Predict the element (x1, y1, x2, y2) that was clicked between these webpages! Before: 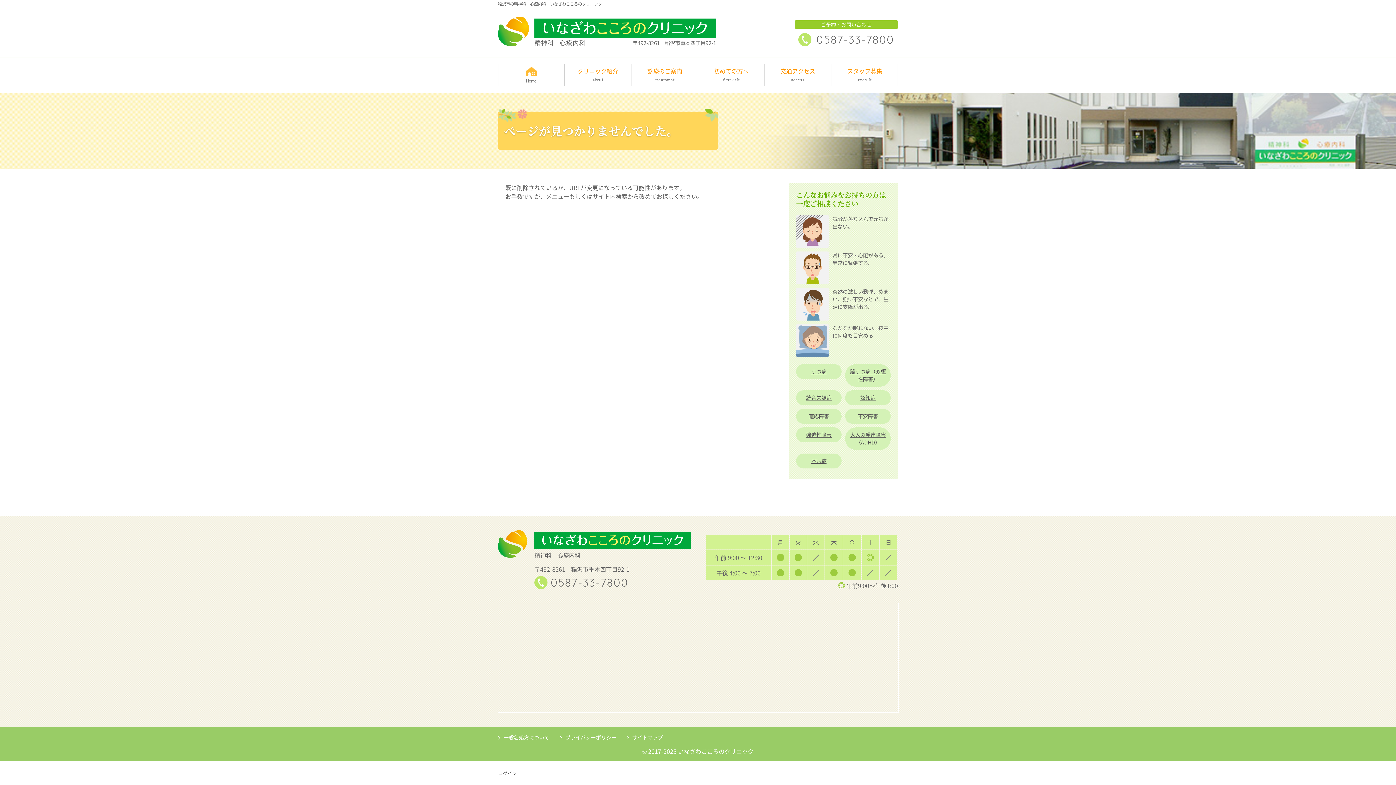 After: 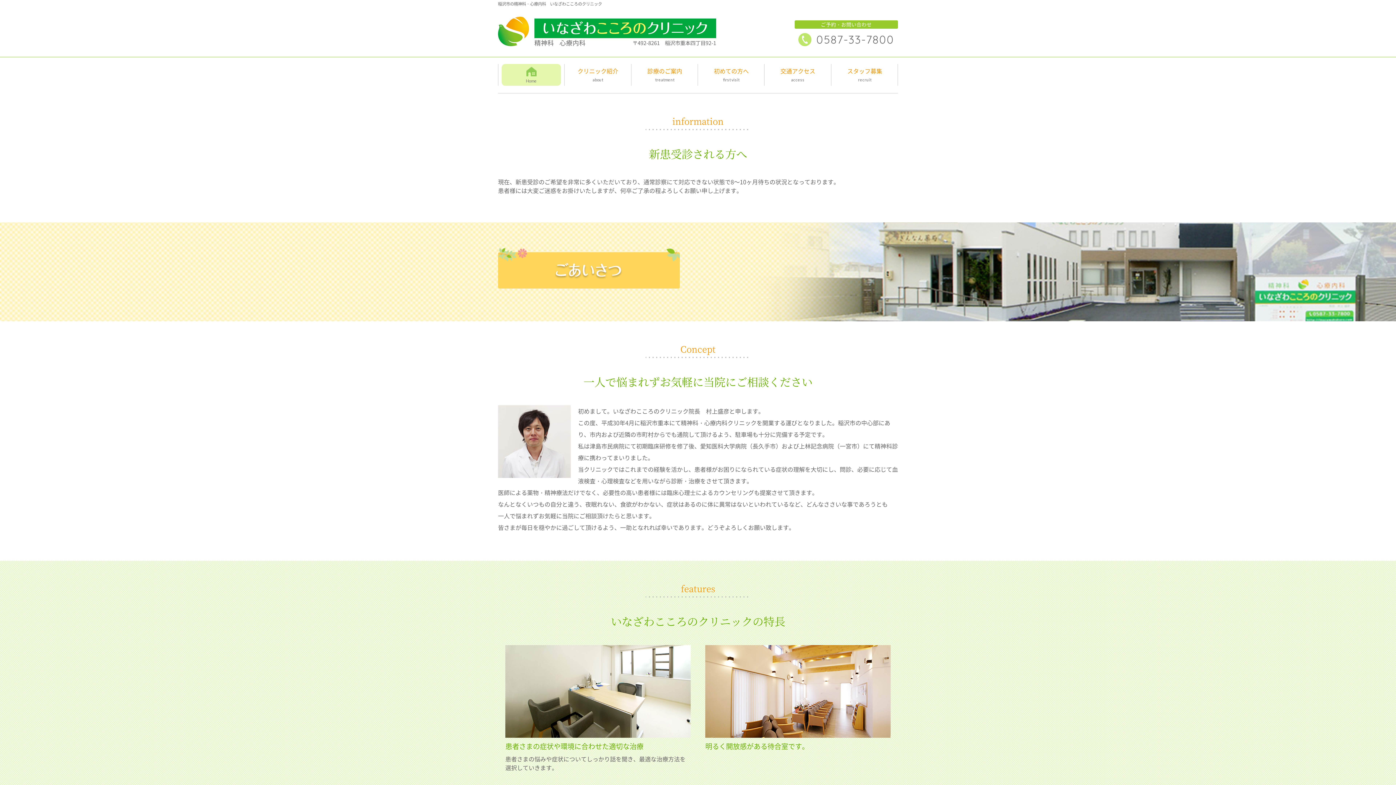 Action: bbox: (534, 542, 690, 551)